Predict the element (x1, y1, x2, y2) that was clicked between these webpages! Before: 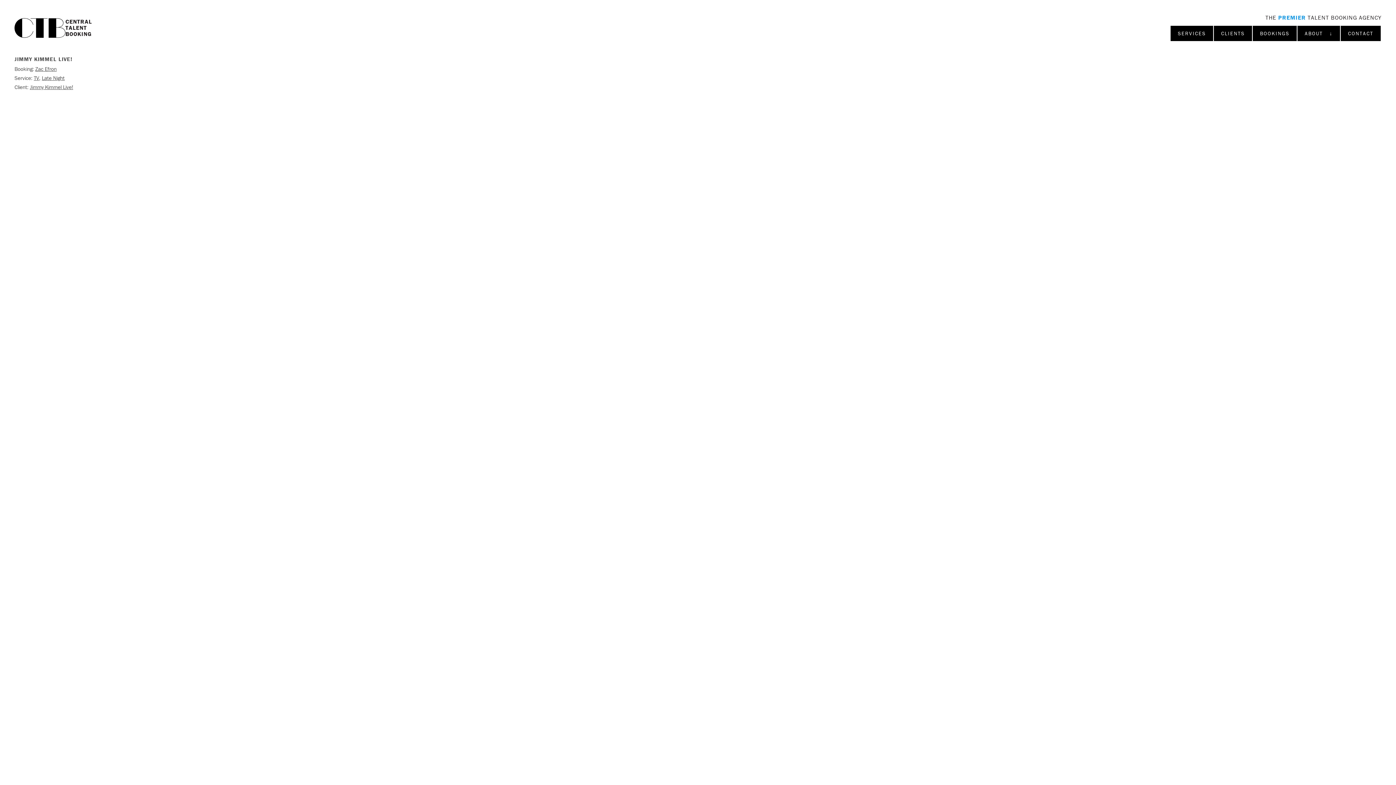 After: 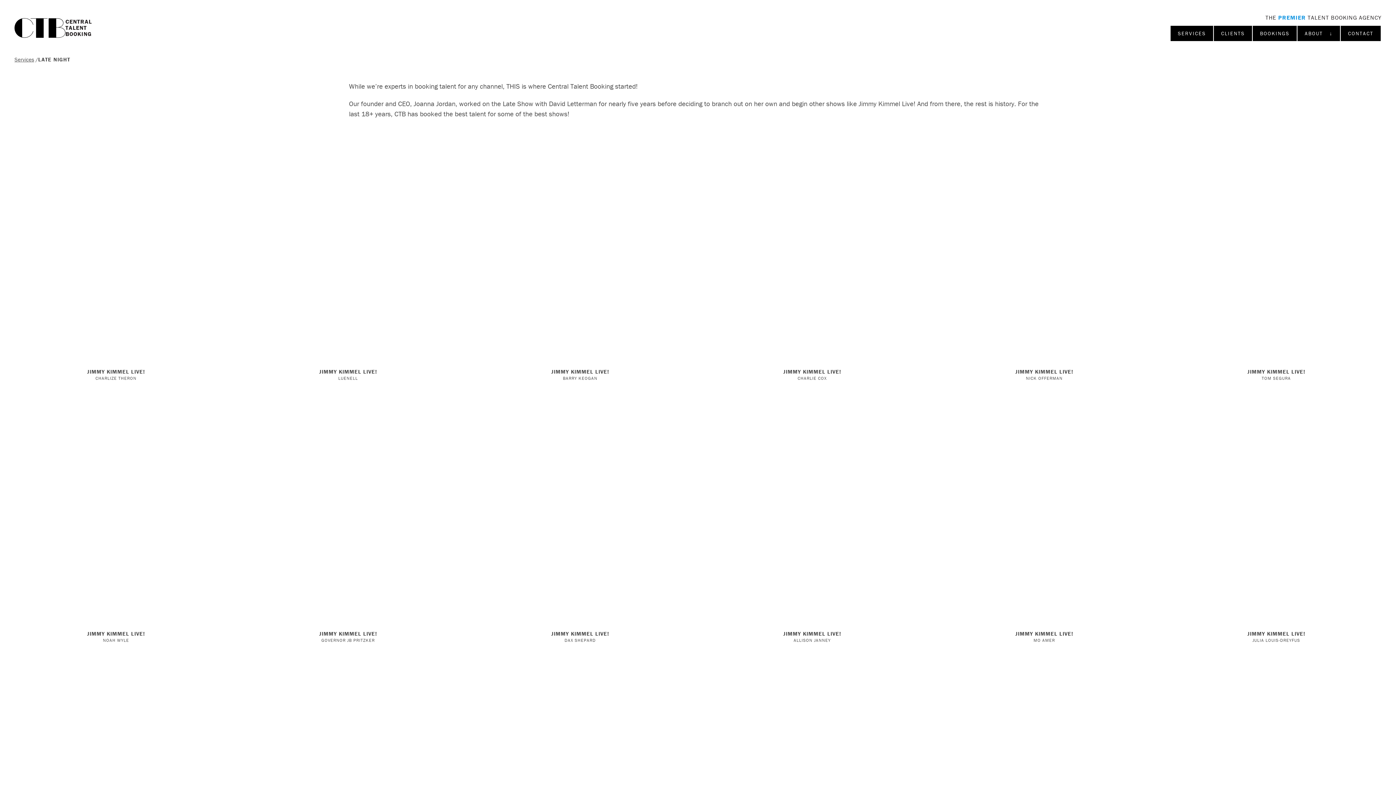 Action: label: Late Night bbox: (41, 74, 64, 81)